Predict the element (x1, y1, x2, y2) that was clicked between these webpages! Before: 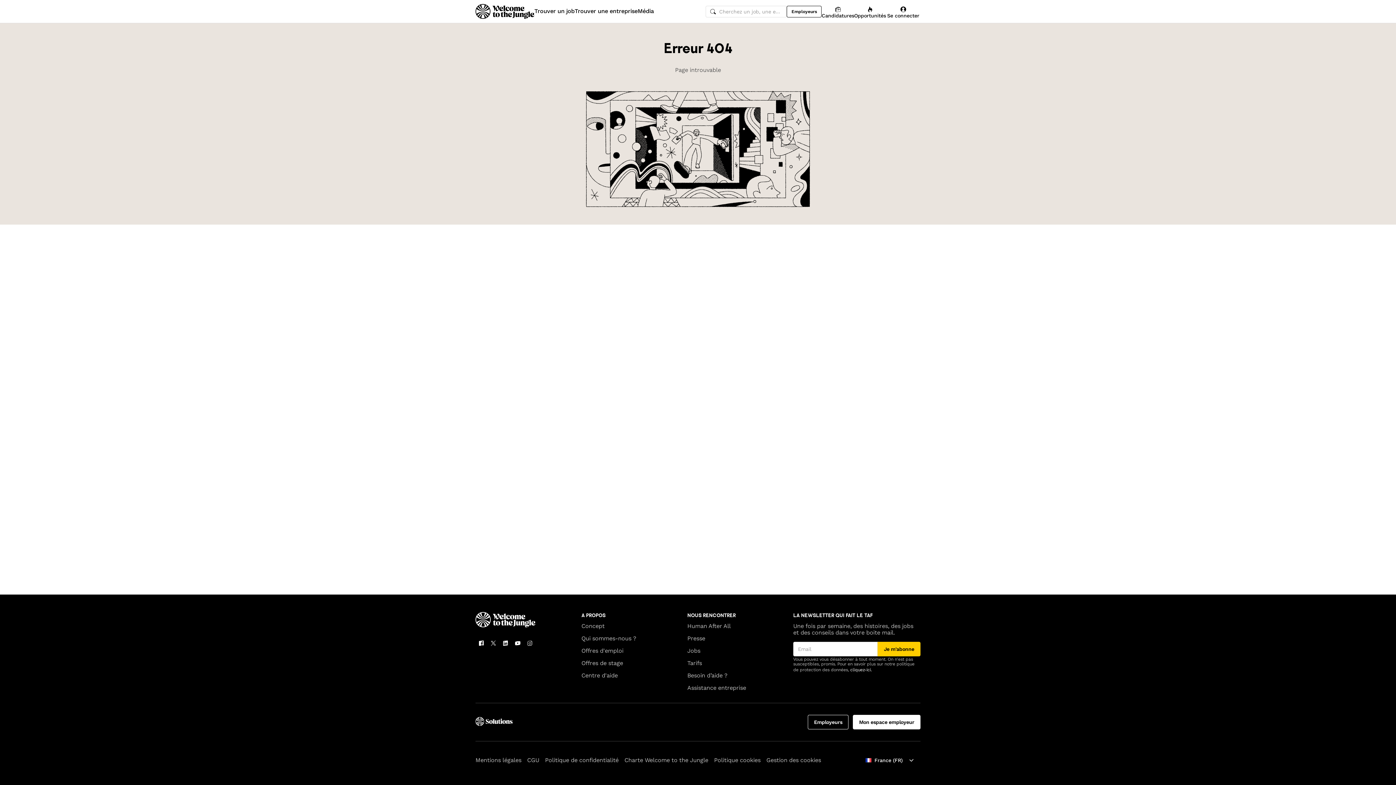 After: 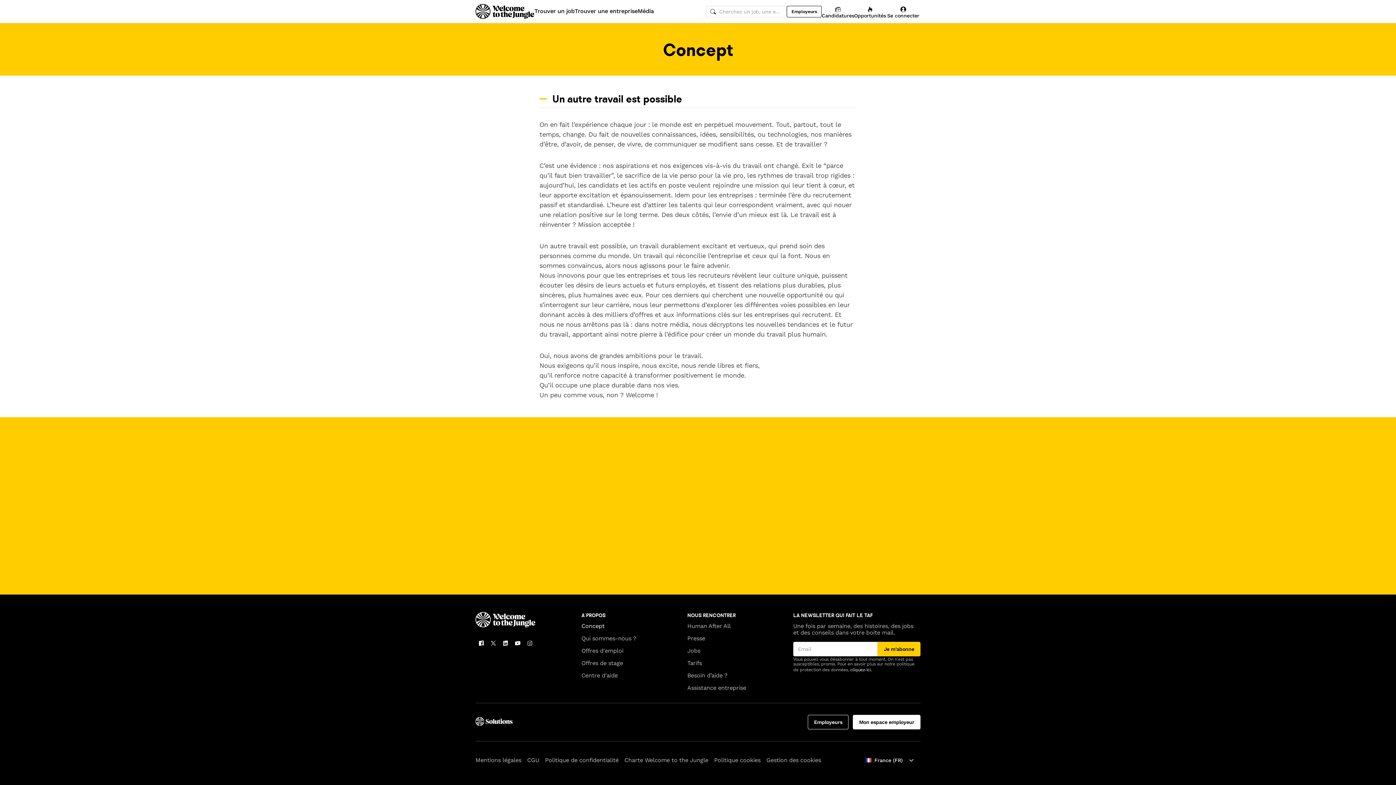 Action: label: Concept bbox: (581, 622, 604, 629)